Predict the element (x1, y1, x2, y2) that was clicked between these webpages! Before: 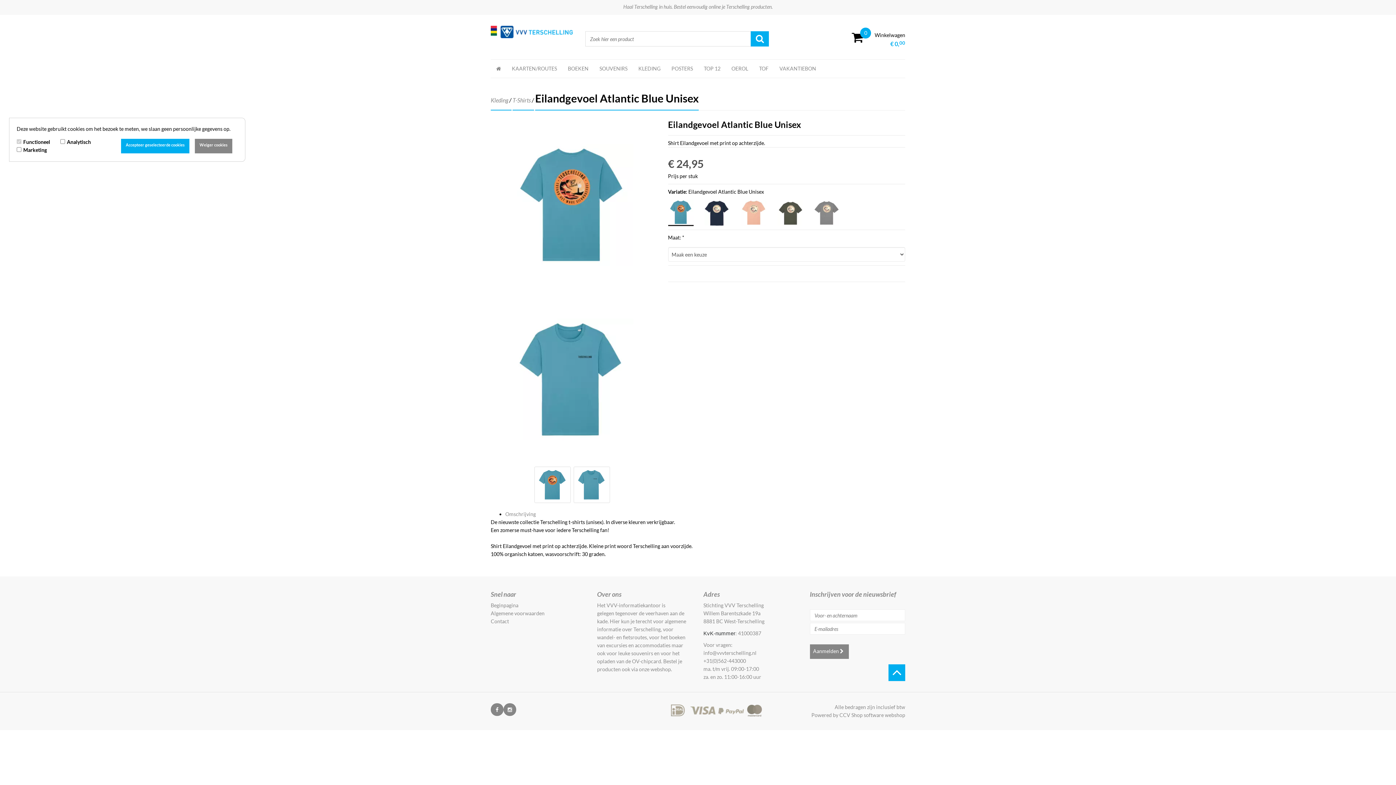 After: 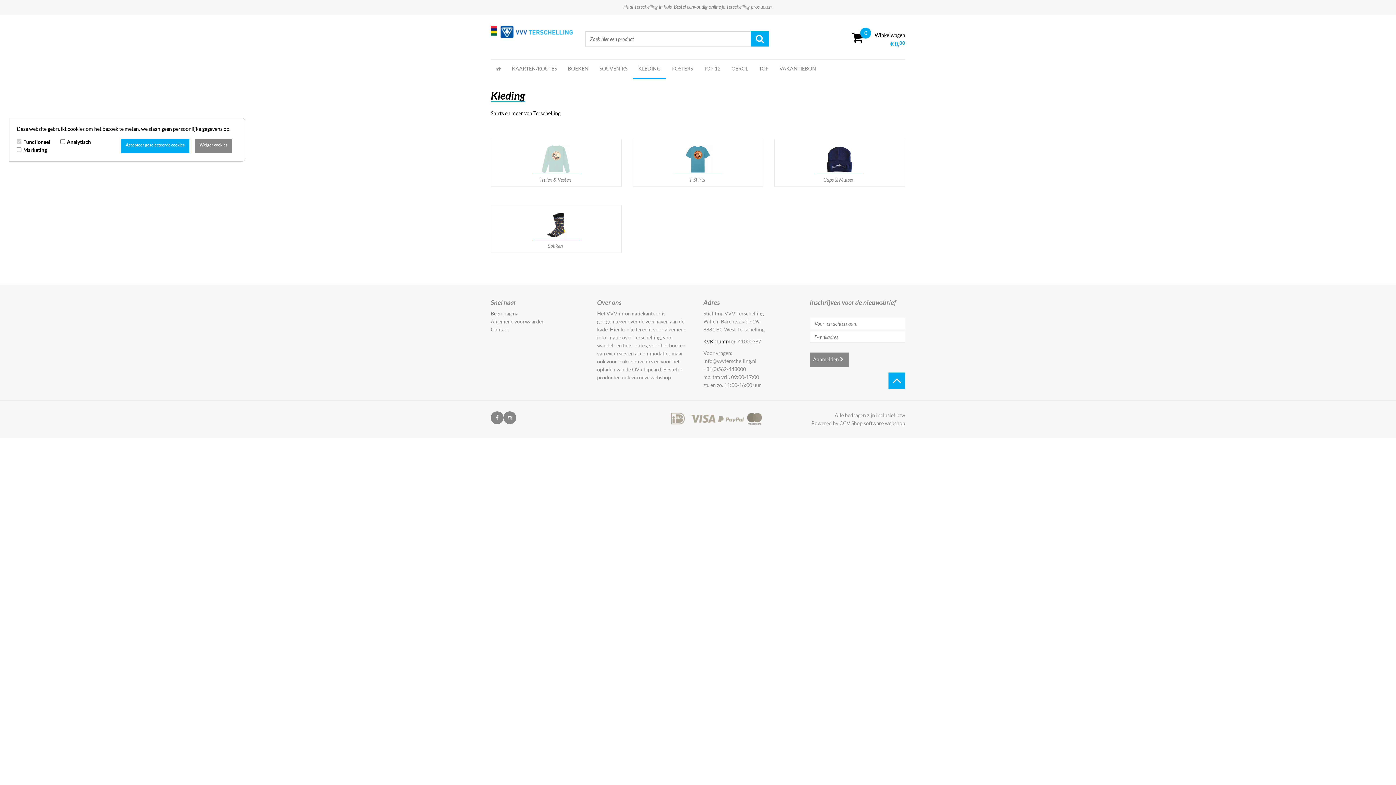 Action: bbox: (490, 96, 508, 103) label: Kleding